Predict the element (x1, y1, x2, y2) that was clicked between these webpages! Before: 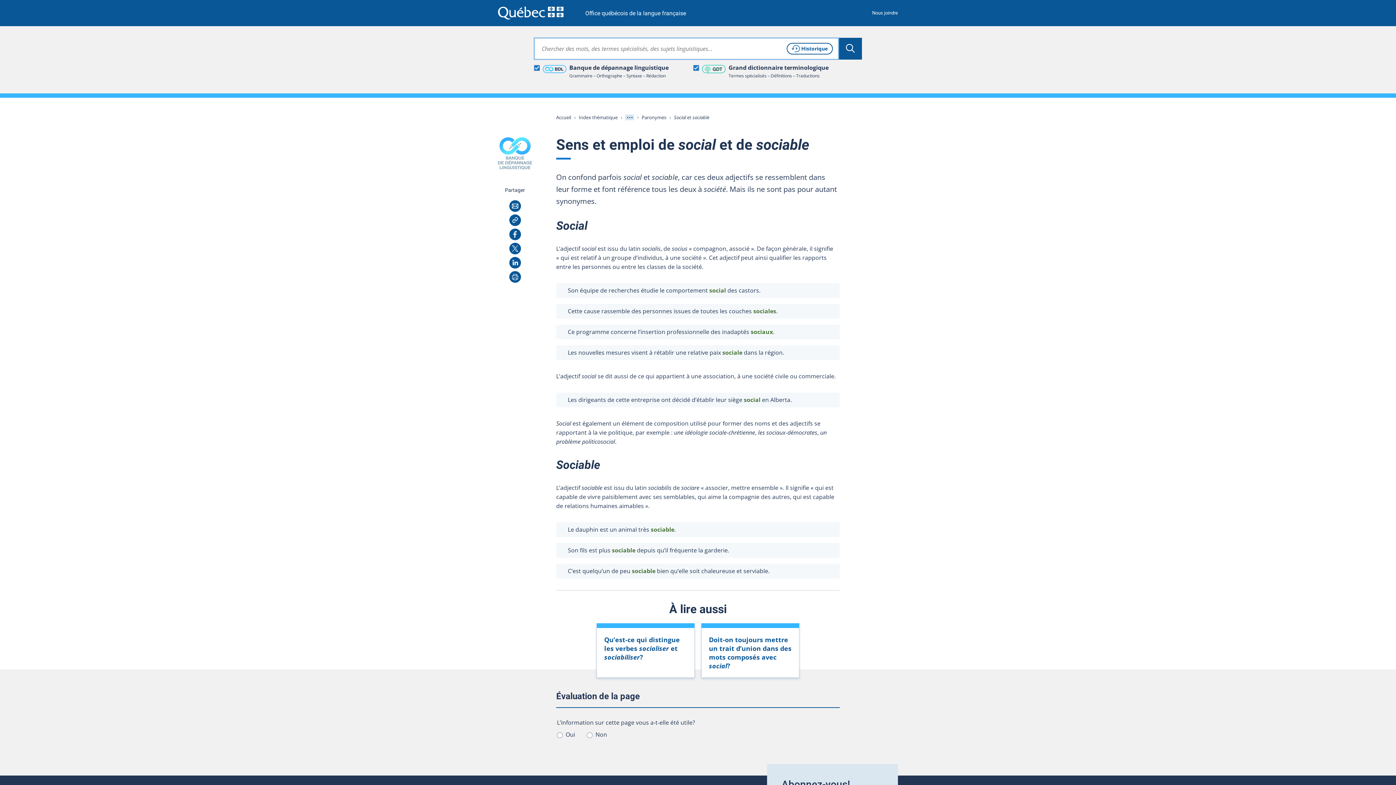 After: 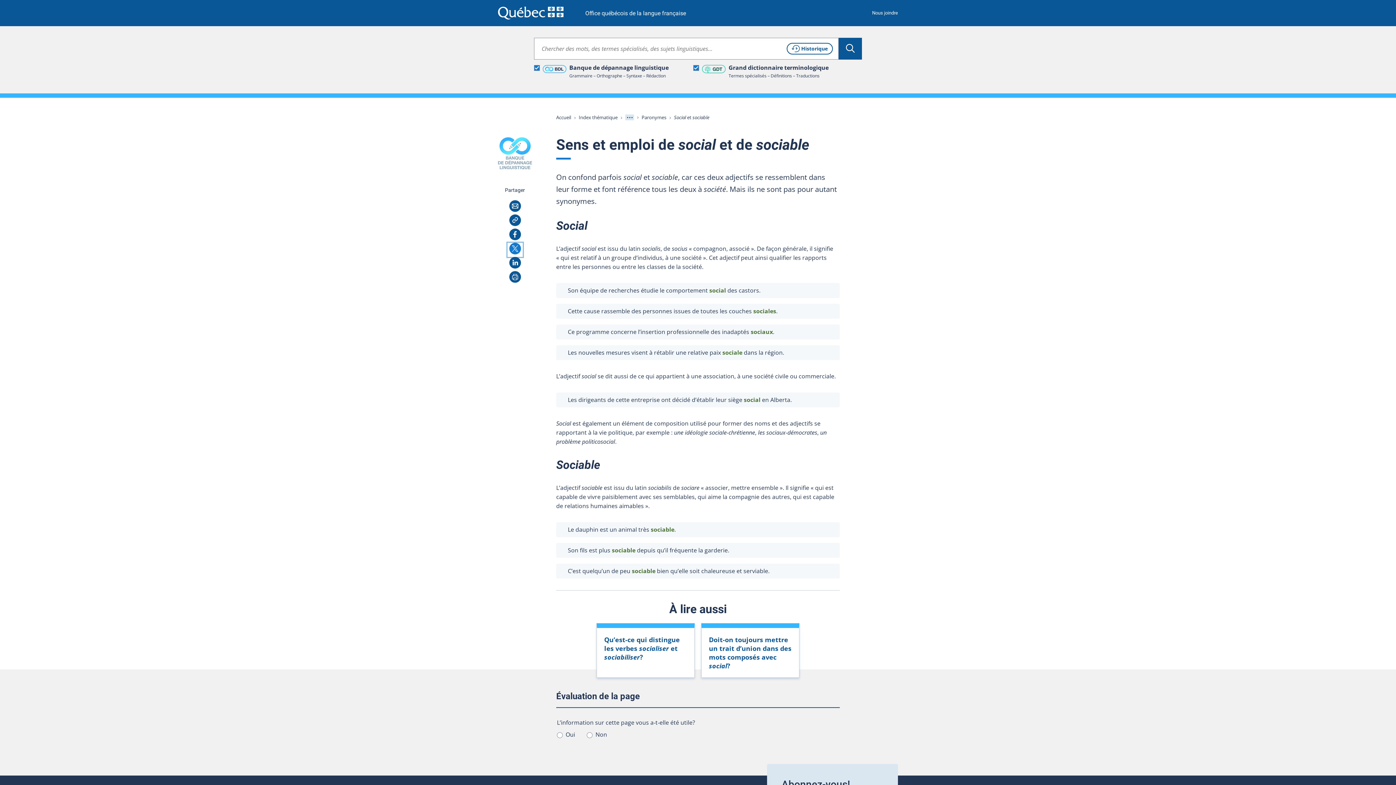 Action: bbox: (507, 242, 522, 256) label: X